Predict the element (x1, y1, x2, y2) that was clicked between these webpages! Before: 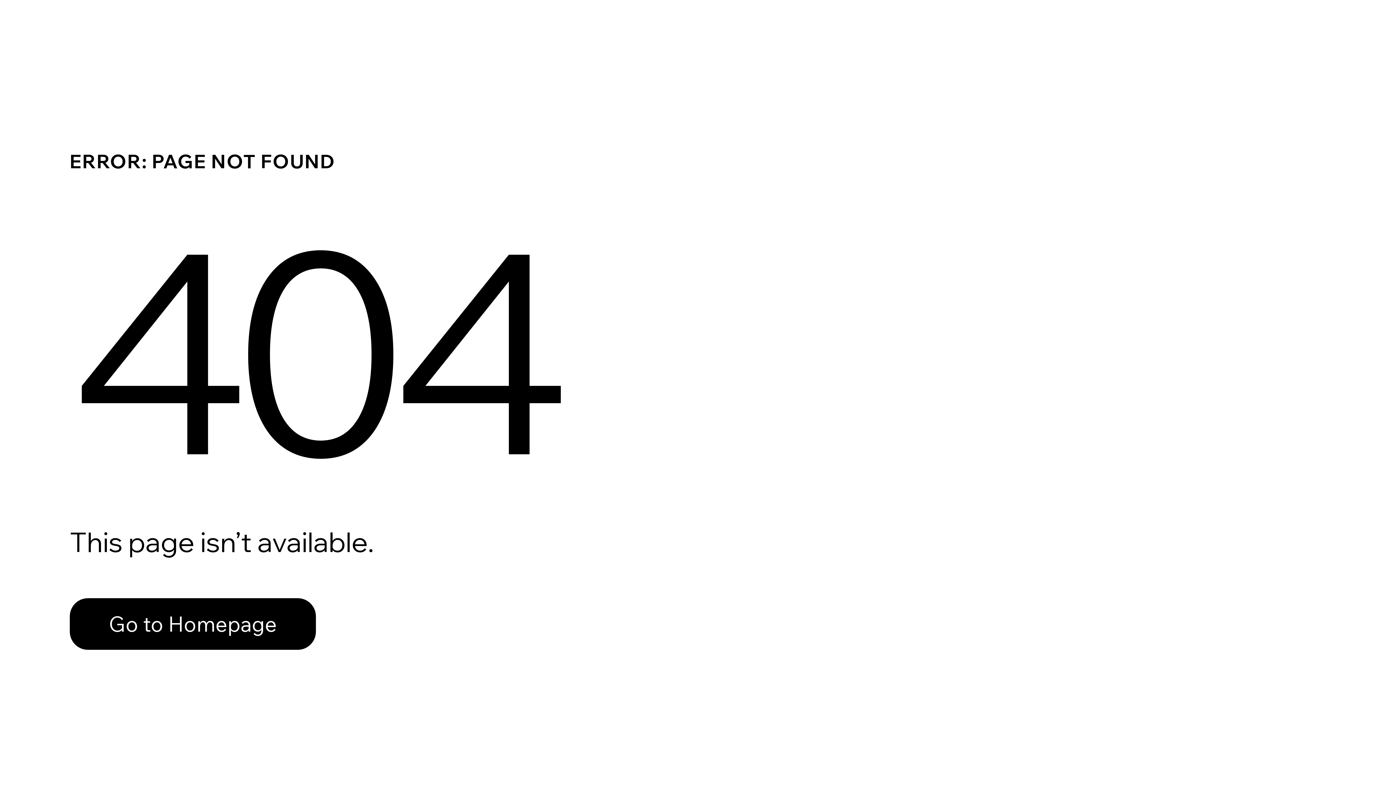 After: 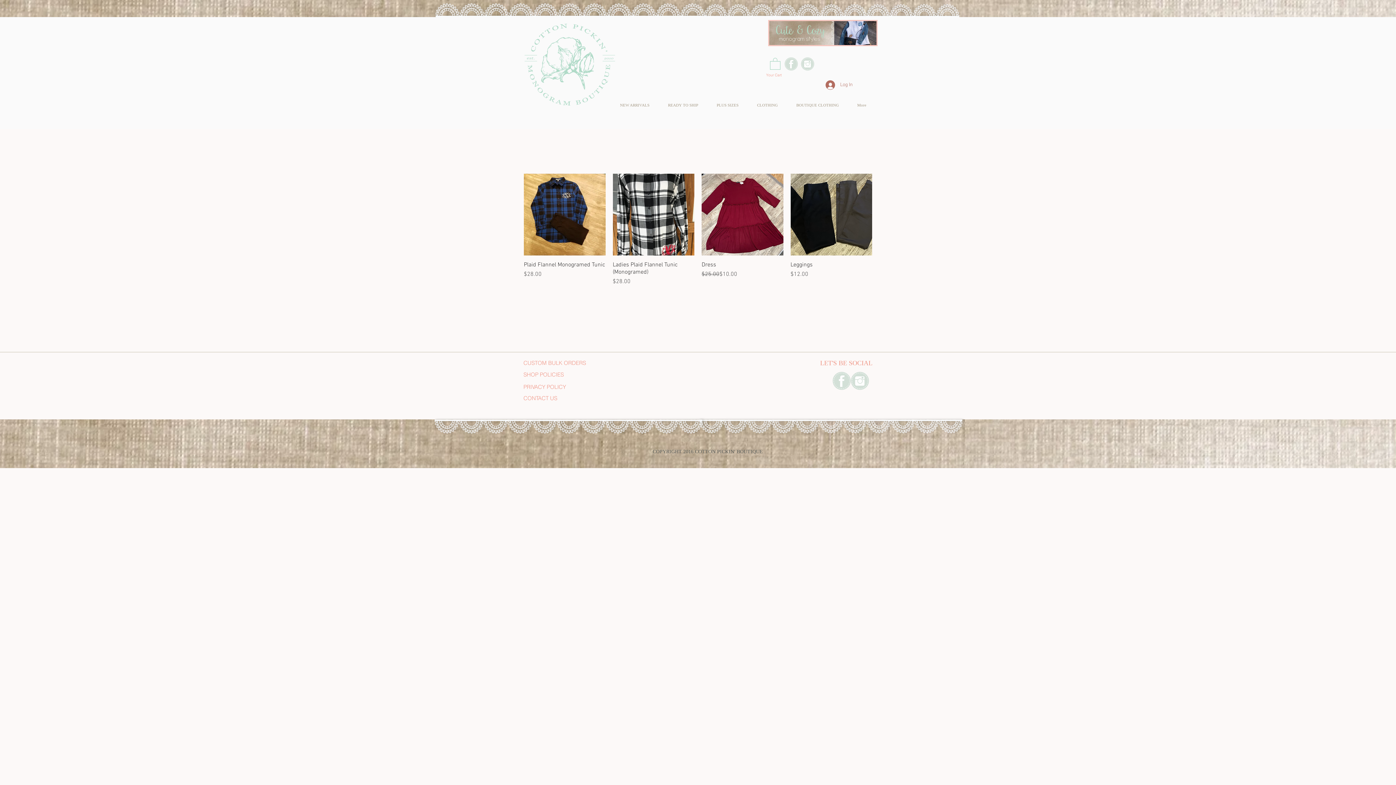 Action: bbox: (69, 582, 768, 659) label: Go to Homepage